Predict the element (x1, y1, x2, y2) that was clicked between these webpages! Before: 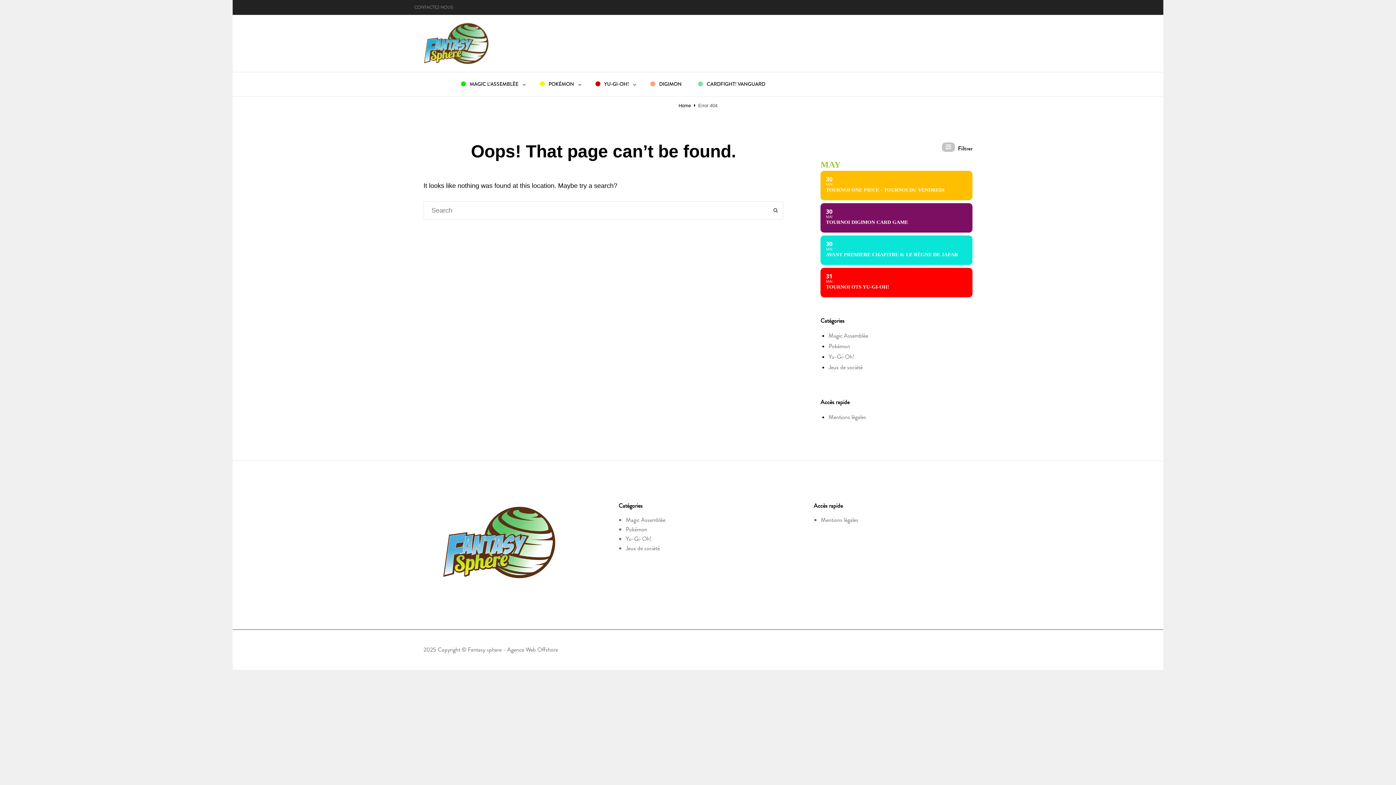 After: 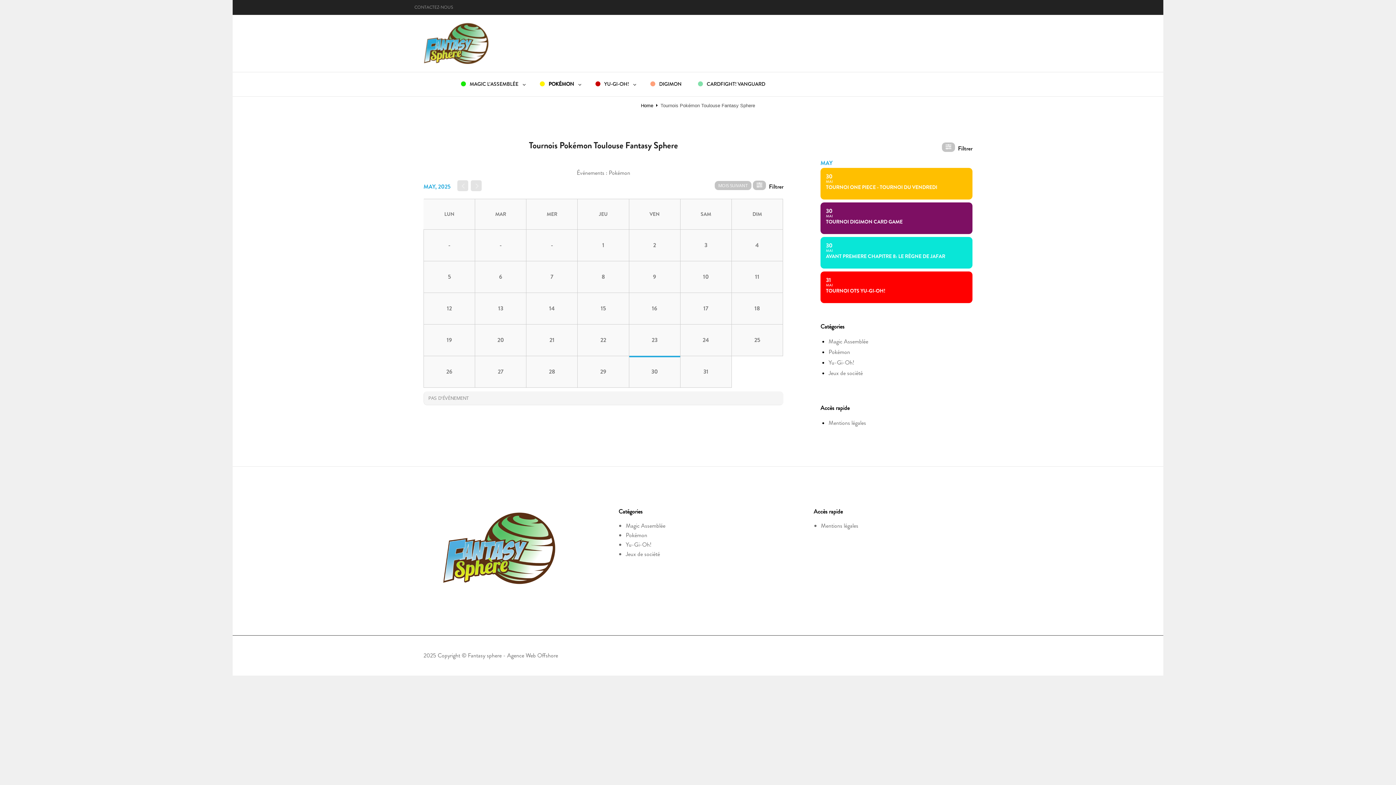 Action: bbox: (532, 72, 586, 96) label:  POKÉMON